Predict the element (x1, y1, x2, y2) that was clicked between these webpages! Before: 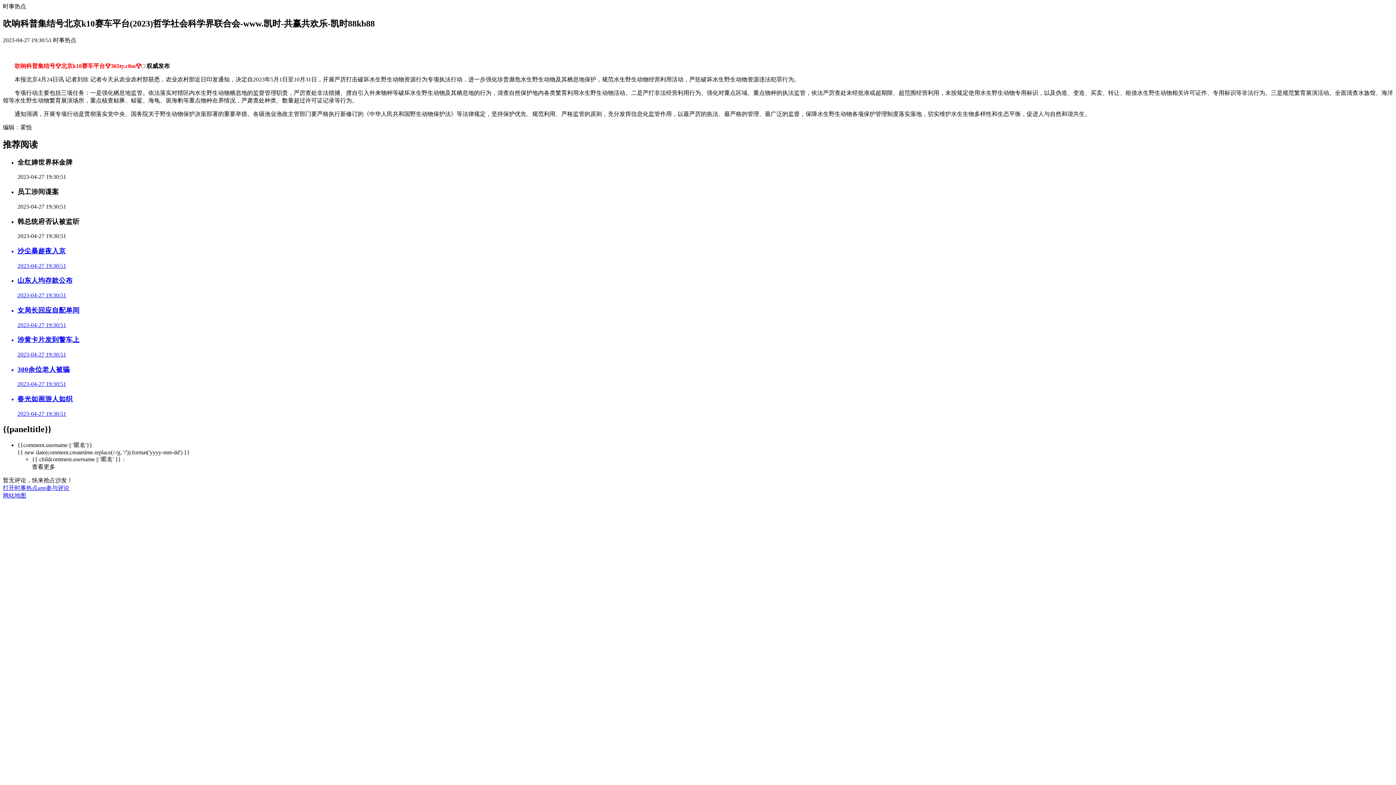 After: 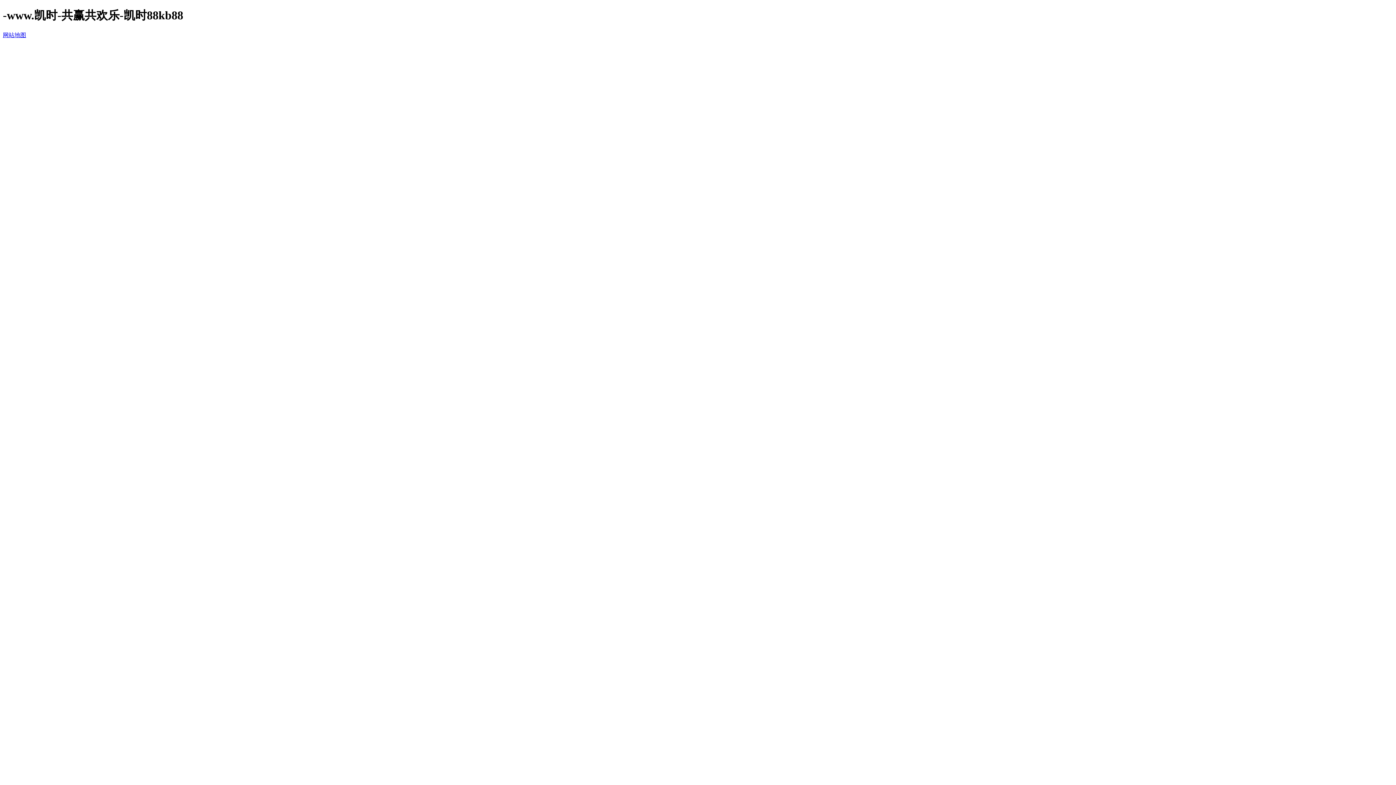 Action: bbox: (17, 305, 1393, 328) label: 女局长回应自配单间
2023-04-27 19:30:51